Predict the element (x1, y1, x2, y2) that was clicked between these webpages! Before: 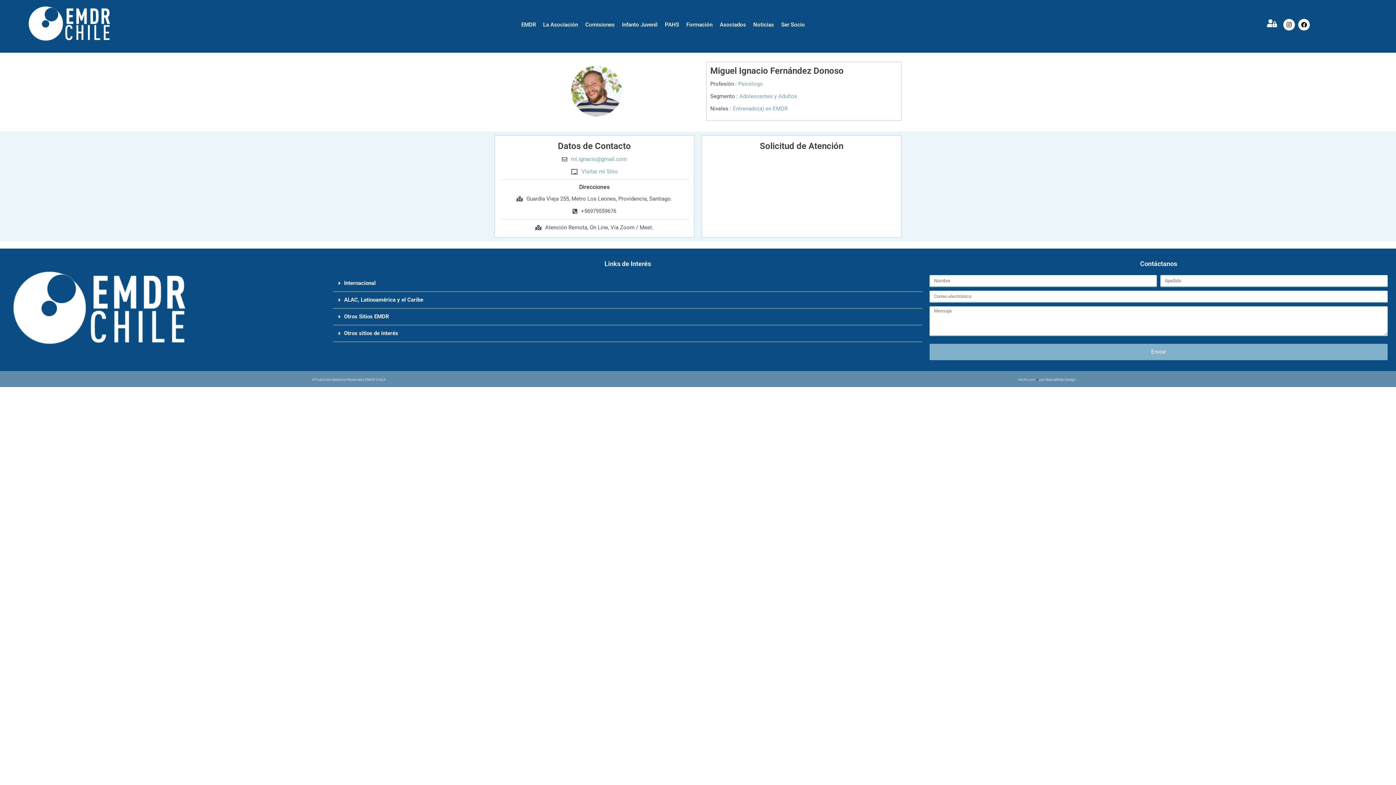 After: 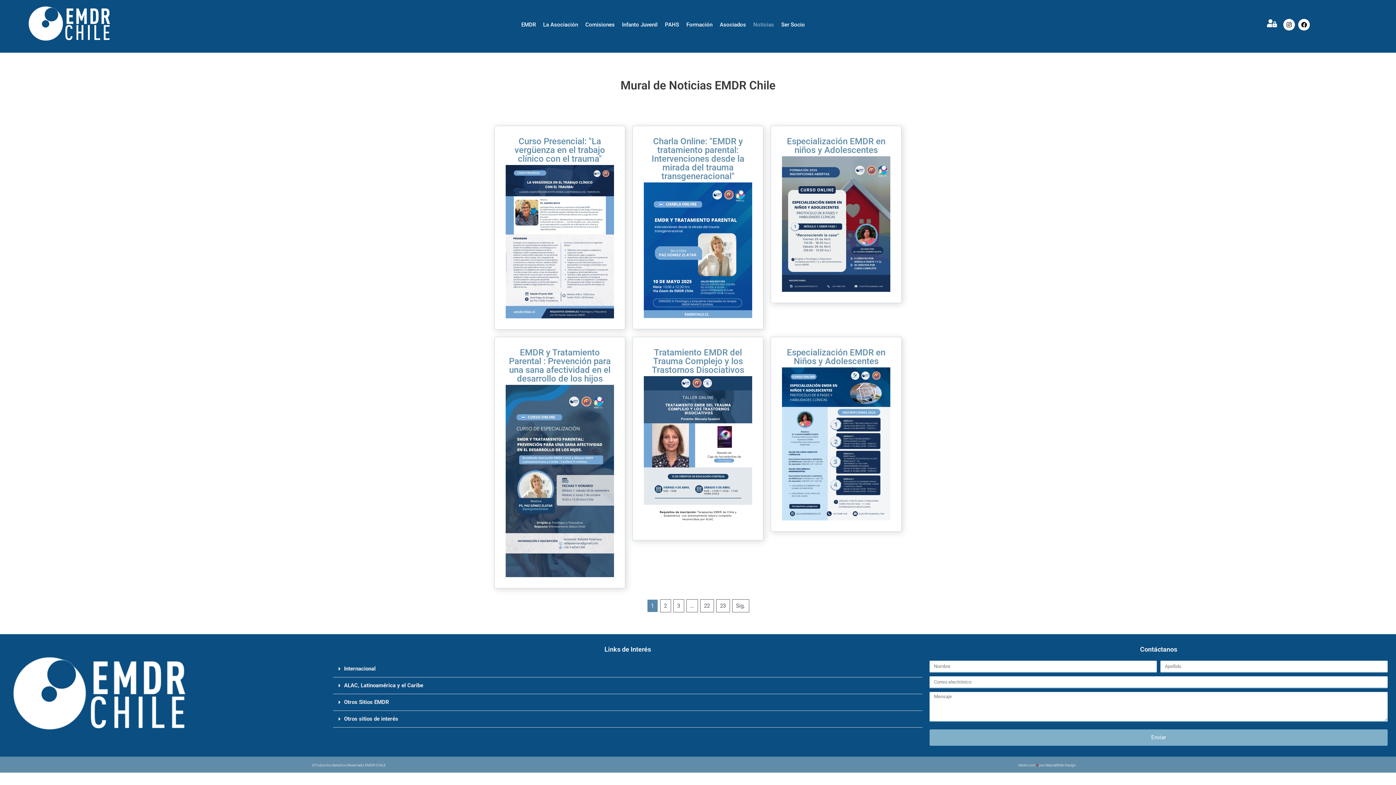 Action: label: Noticias bbox: (753, 20, 774, 28)